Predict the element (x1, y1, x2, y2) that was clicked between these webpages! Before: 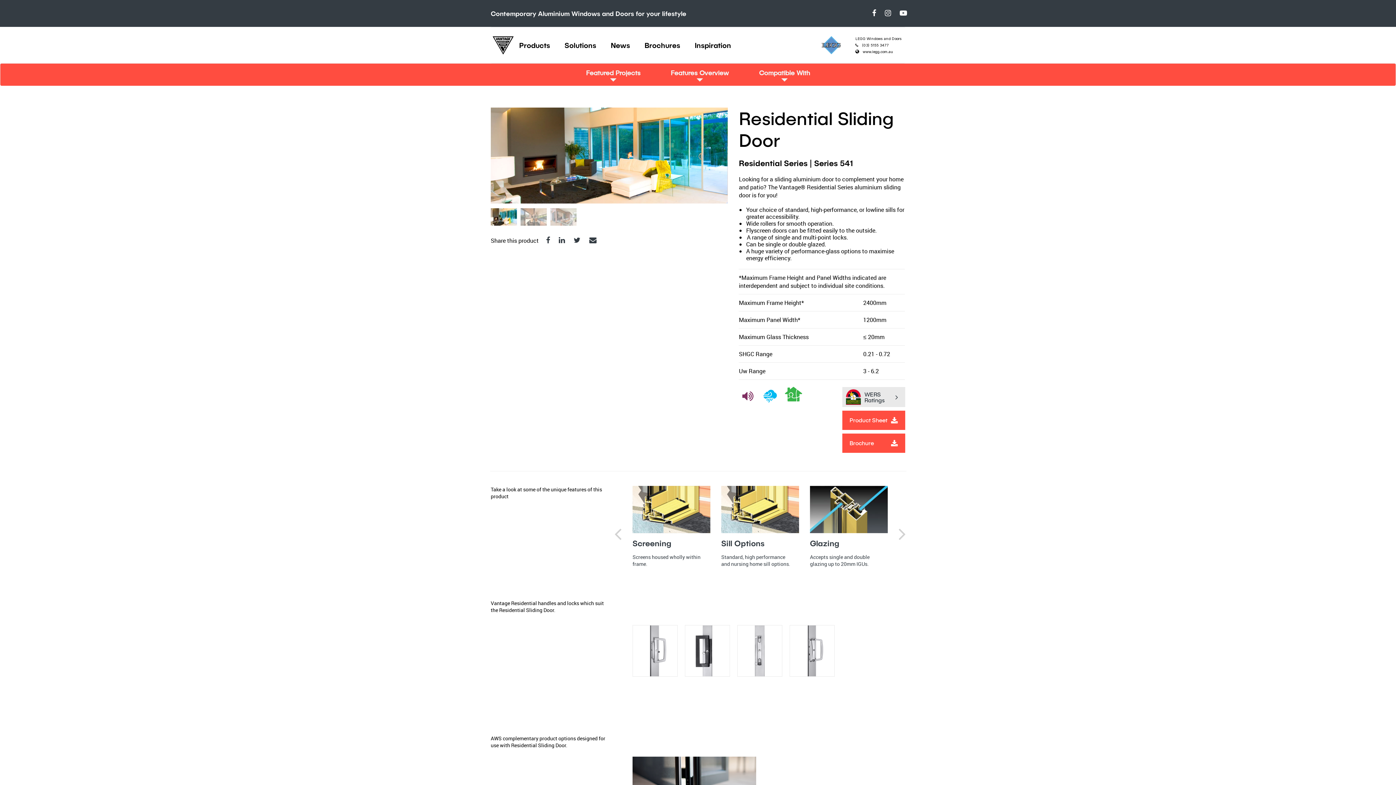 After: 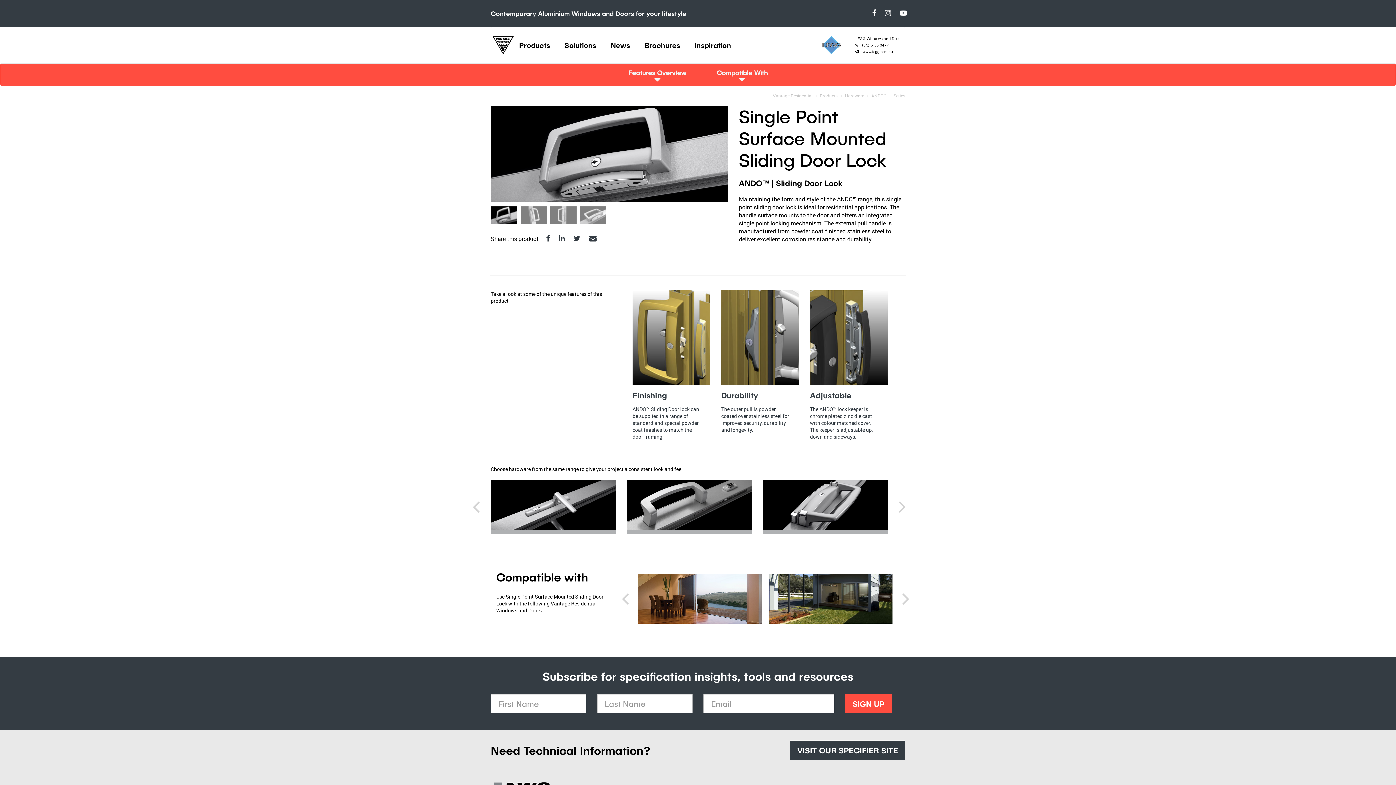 Action: label: ANDO™
SINGLE POINT SURFACE MOUNTED SLIDING DOOR LOCK bbox: (632, 625, 677, 677)